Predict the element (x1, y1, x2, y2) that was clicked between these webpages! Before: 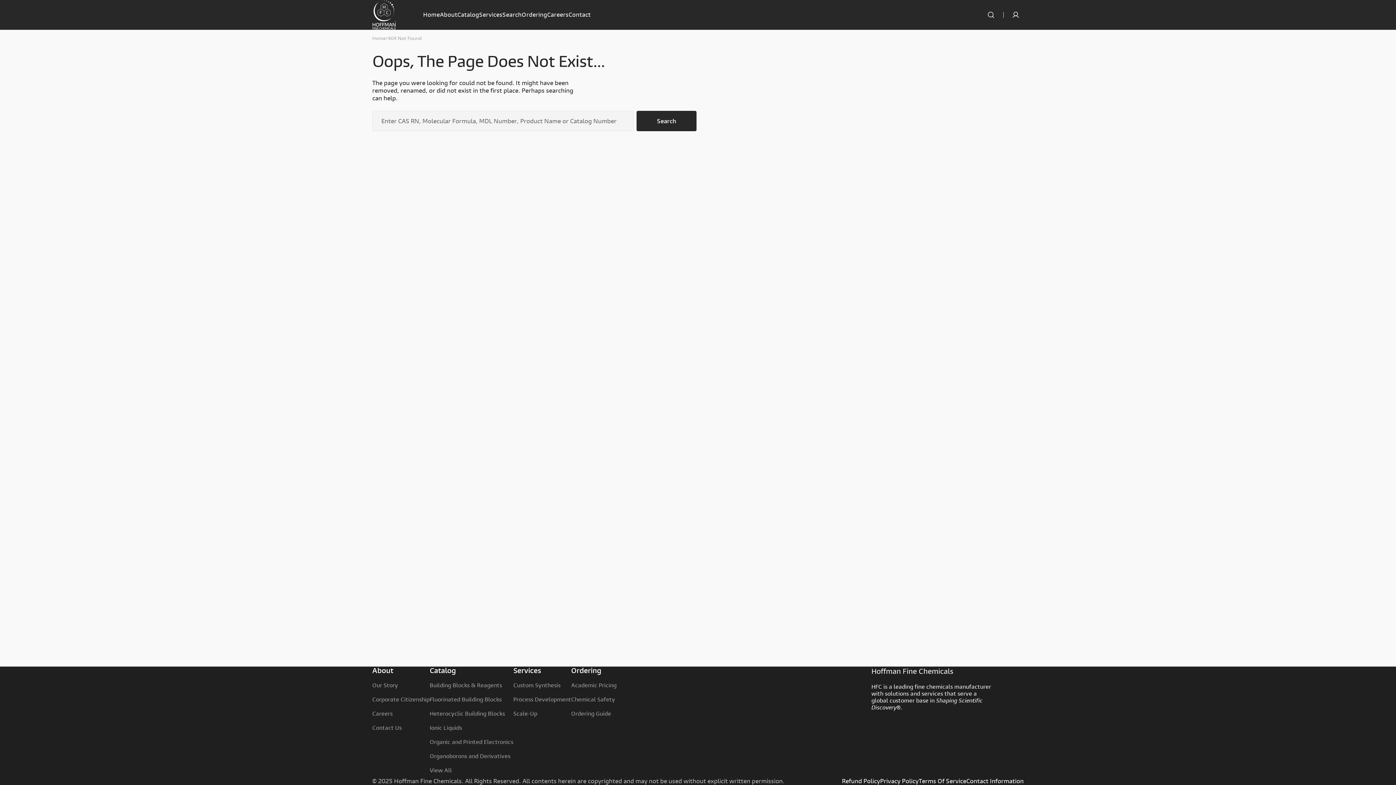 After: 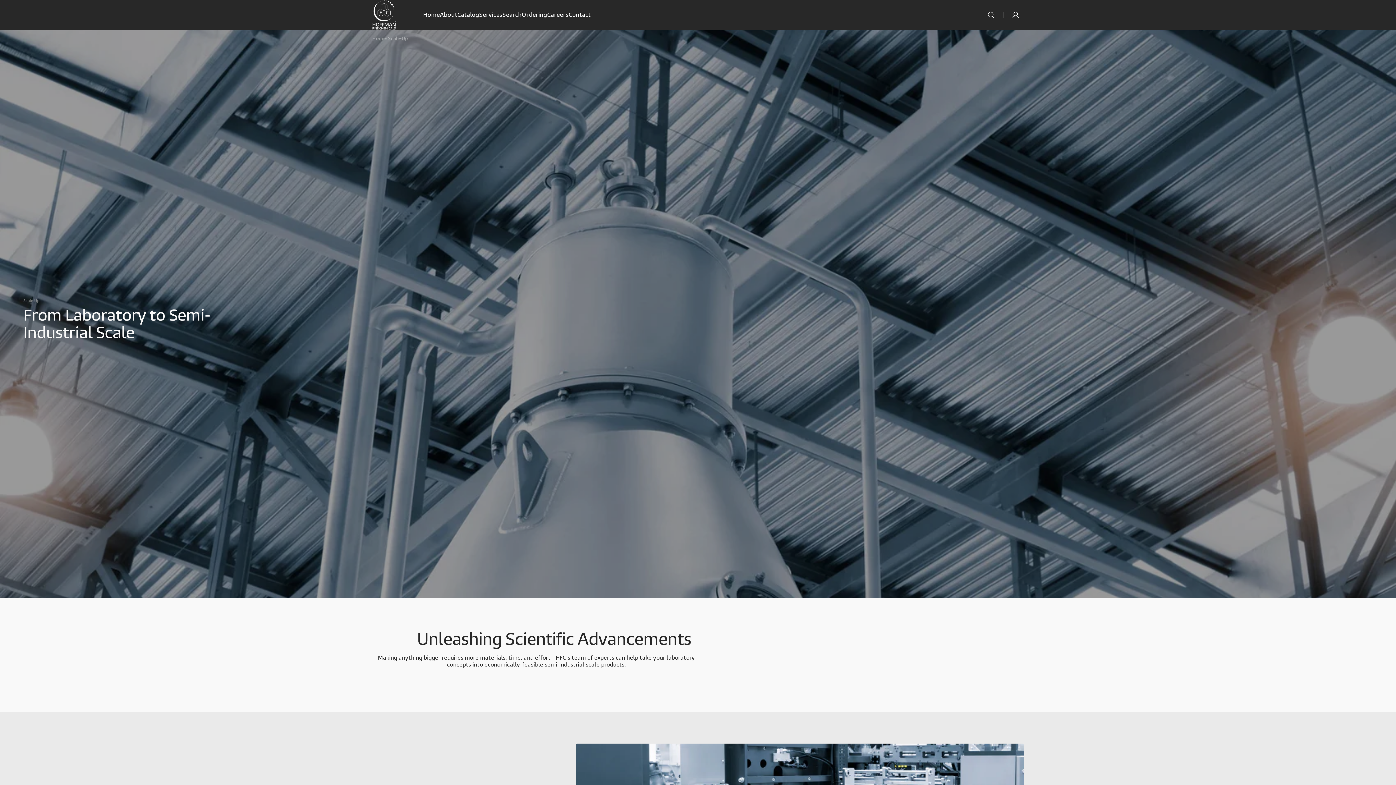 Action: label: Scale-Up bbox: (513, 706, 537, 721)